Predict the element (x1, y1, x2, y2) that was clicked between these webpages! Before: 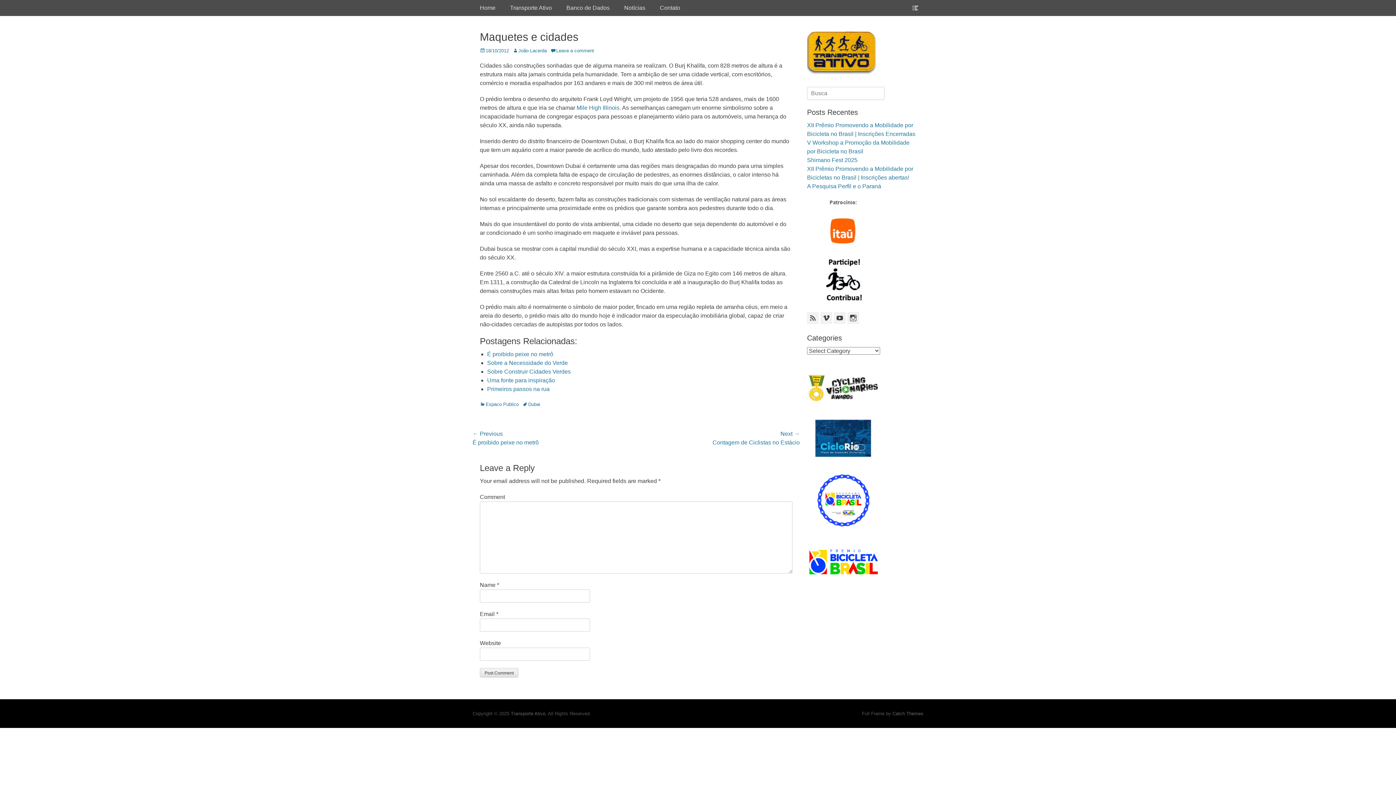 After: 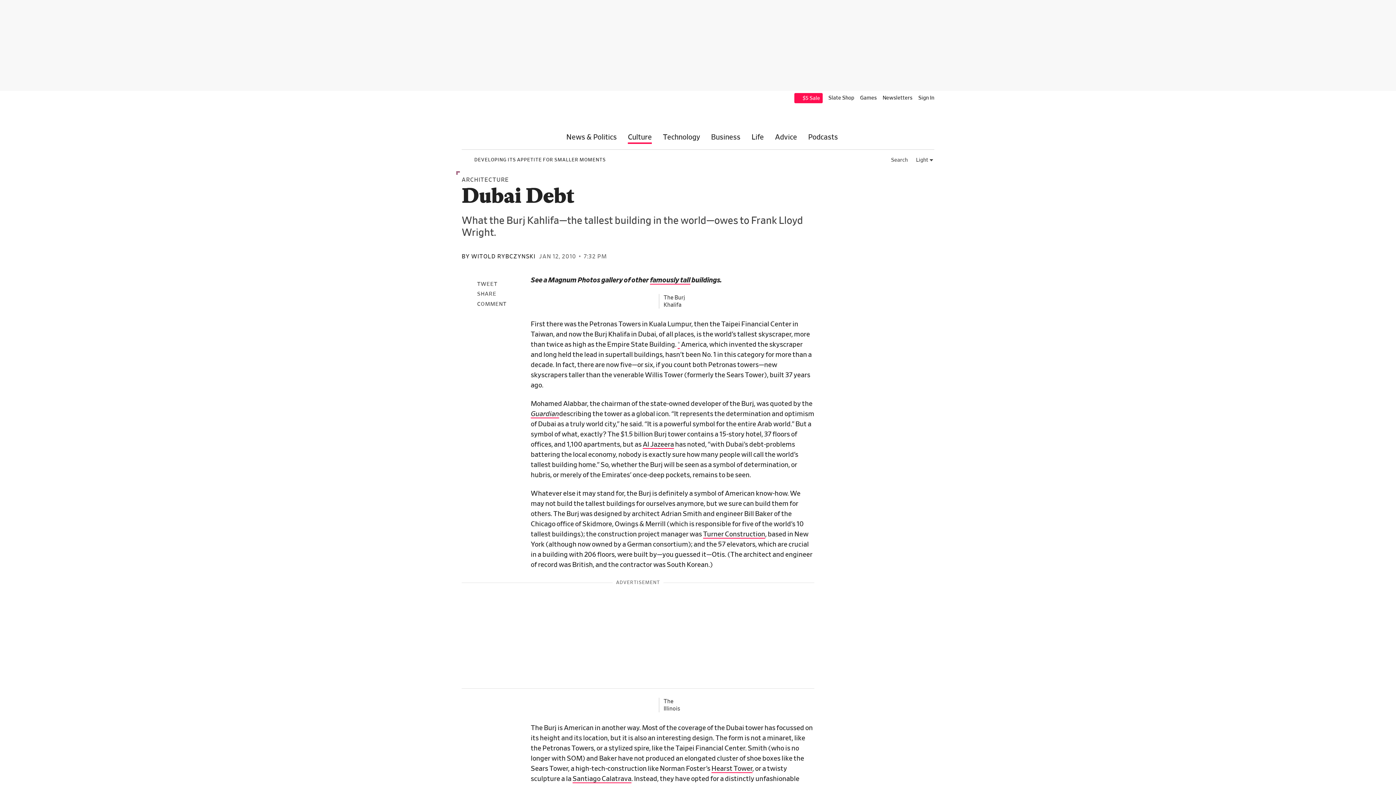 Action: bbox: (576, 104, 619, 110) label: Mile High Illinois